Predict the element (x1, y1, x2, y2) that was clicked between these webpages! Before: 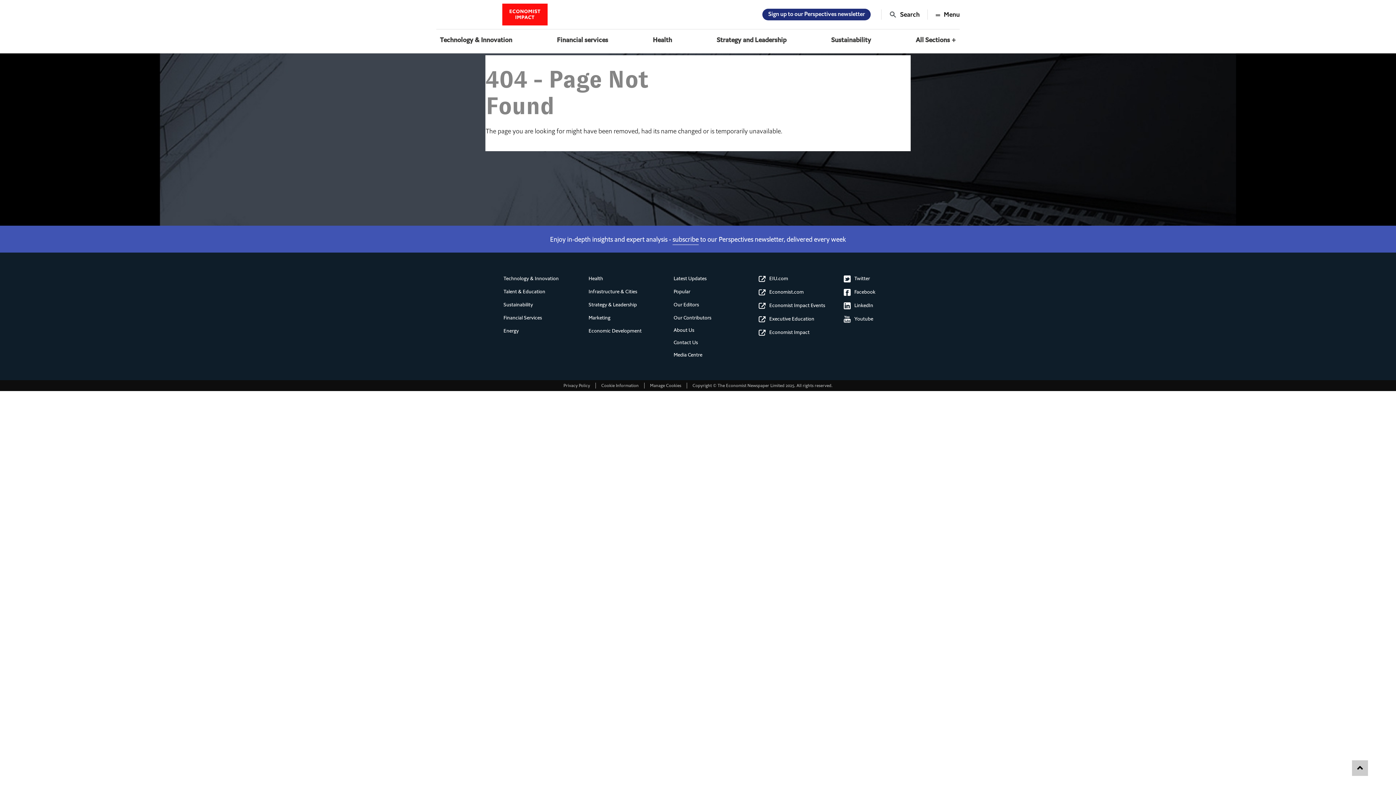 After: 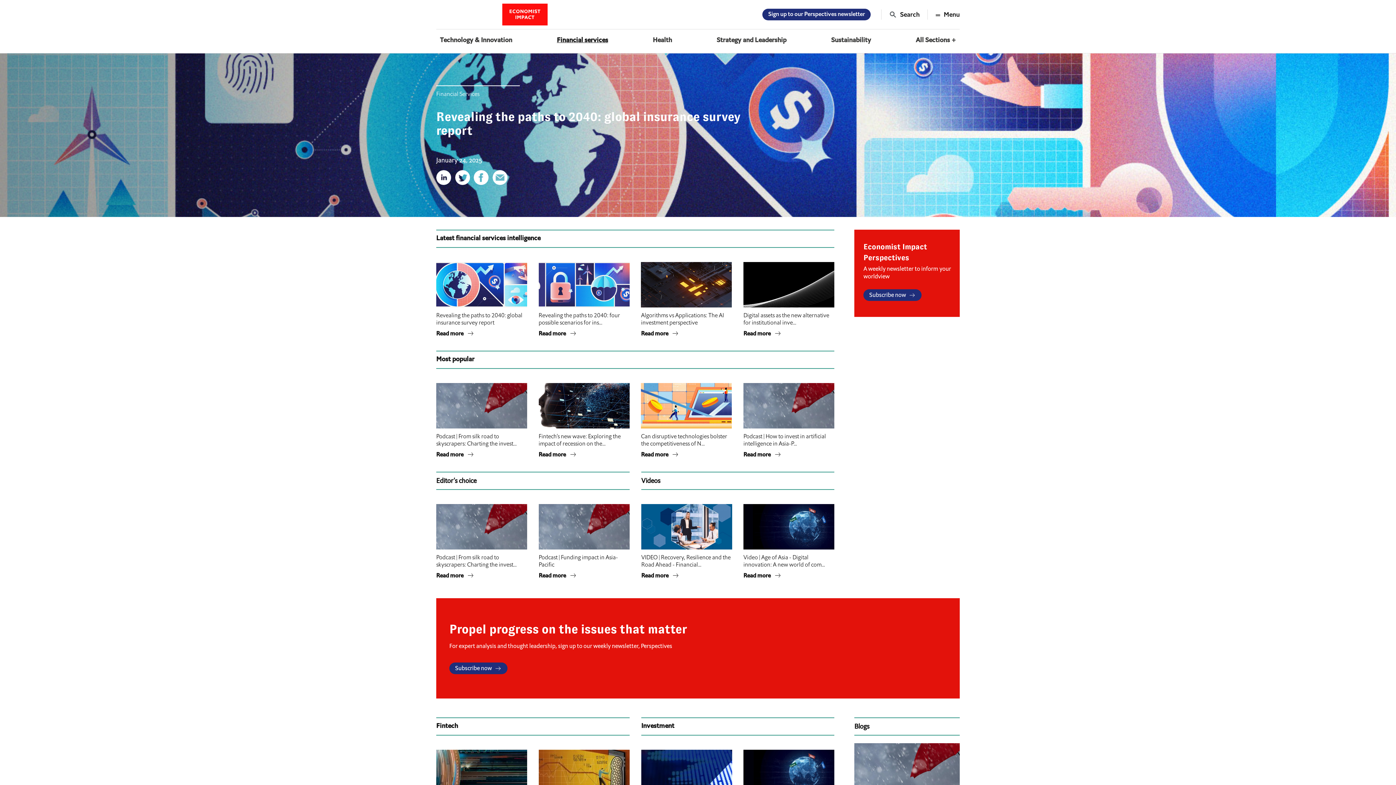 Action: label: Financial Services bbox: (503, 314, 542, 321)